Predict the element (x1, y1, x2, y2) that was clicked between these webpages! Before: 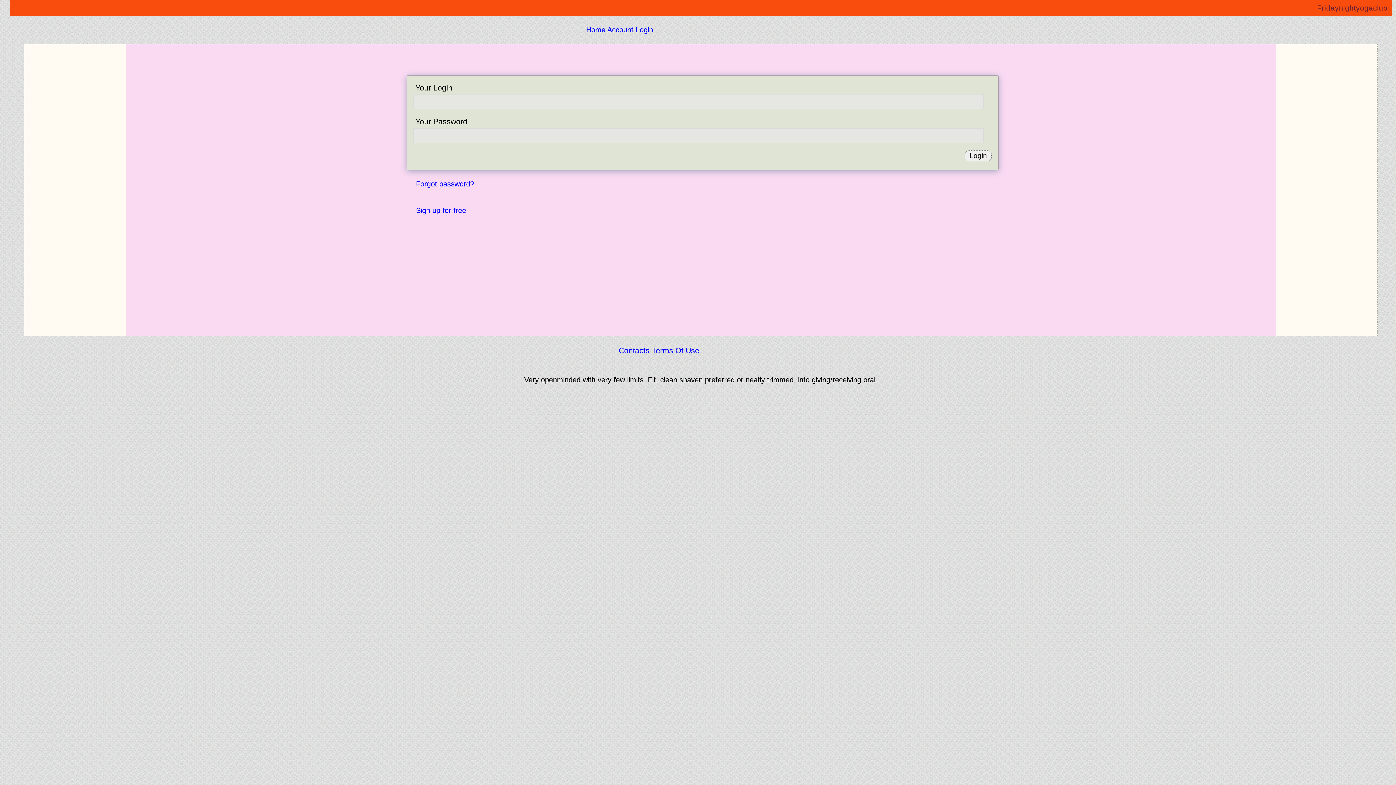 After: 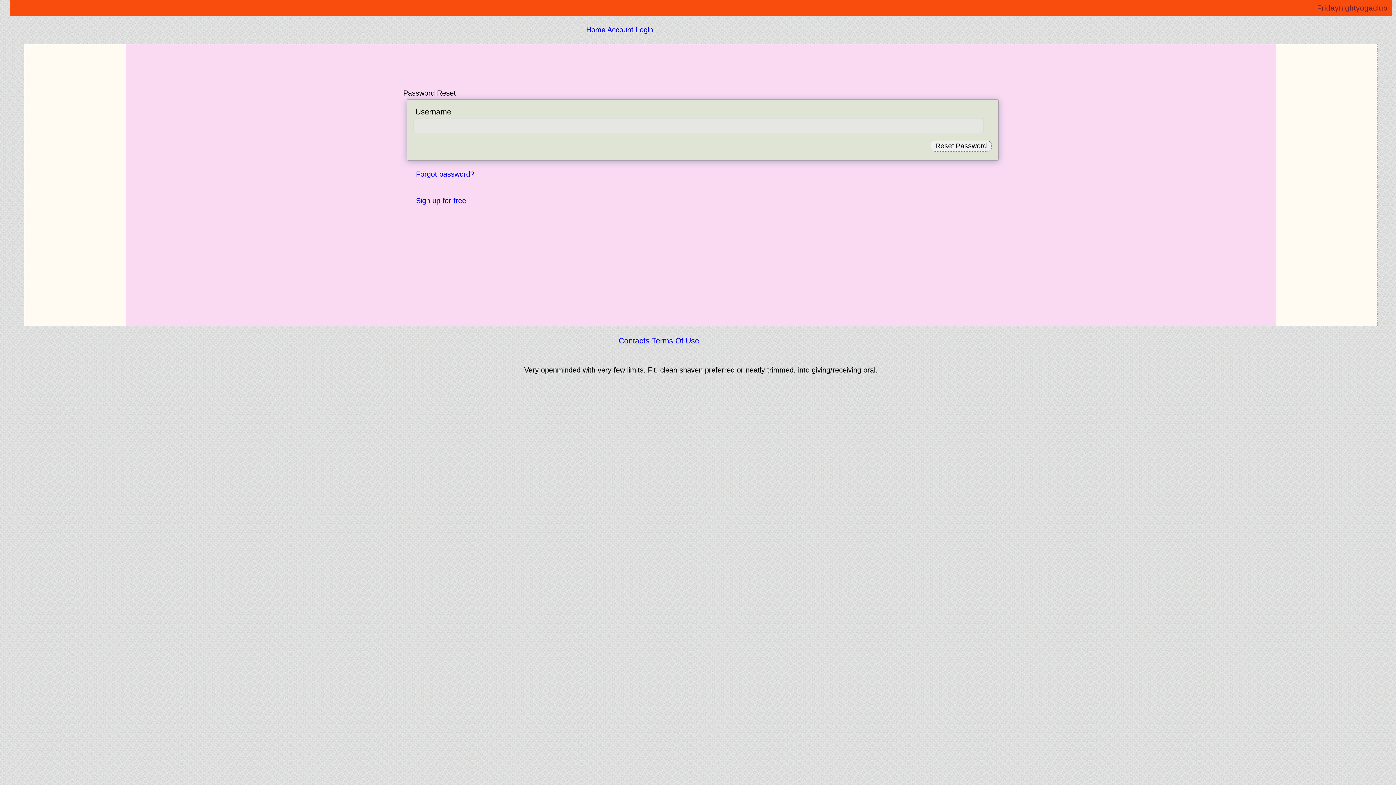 Action: label: Forgot password? bbox: (416, 179, 474, 187)